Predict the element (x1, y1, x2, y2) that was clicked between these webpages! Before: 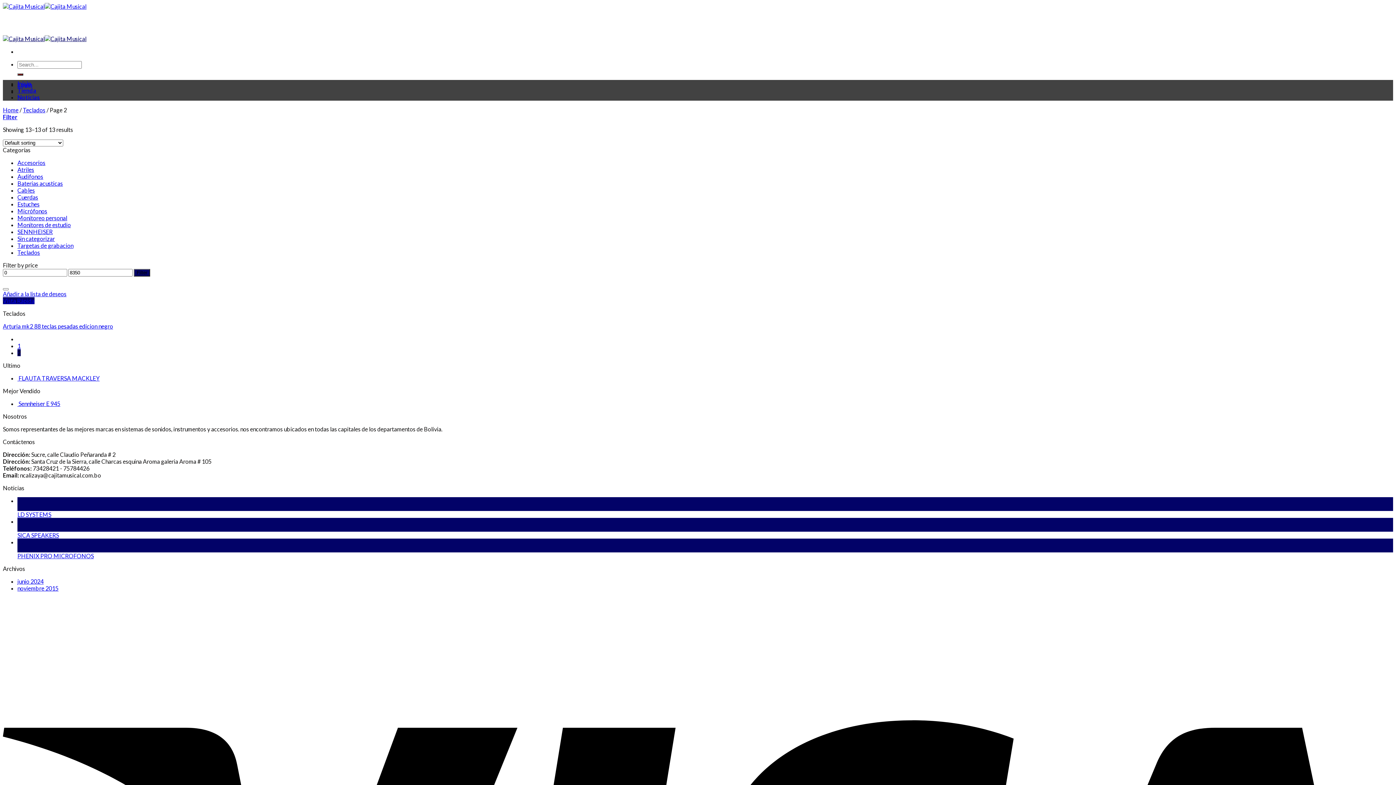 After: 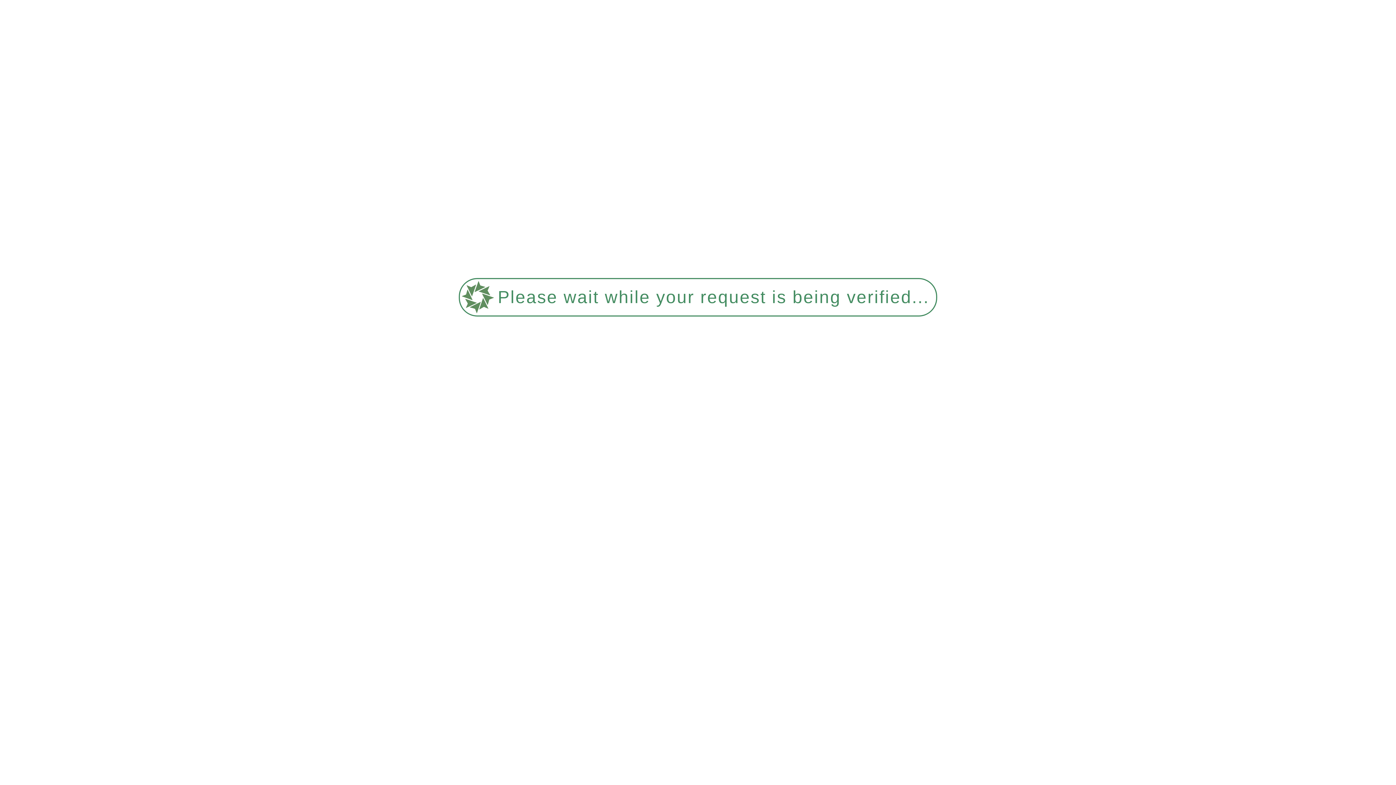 Action: label: Tienda bbox: (17, 86, 36, 93)